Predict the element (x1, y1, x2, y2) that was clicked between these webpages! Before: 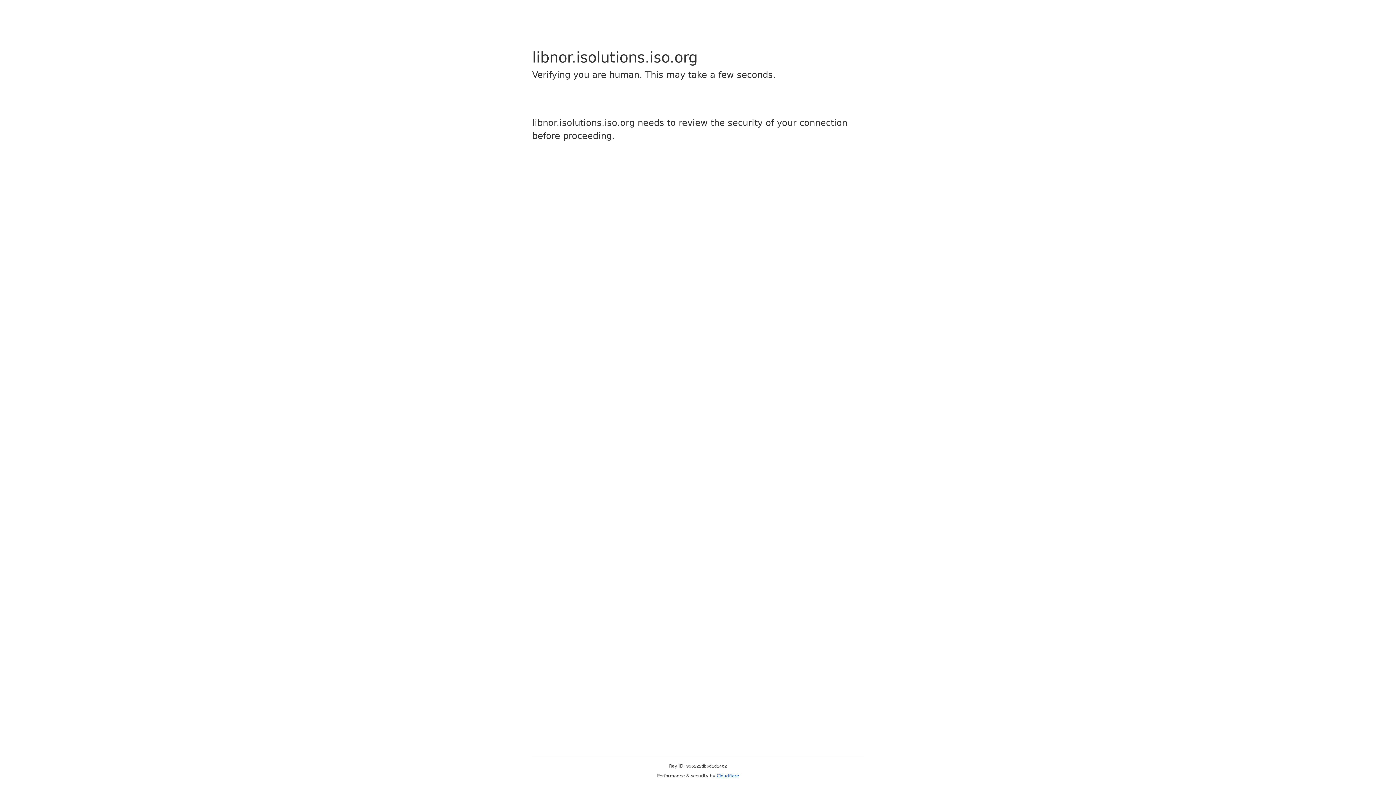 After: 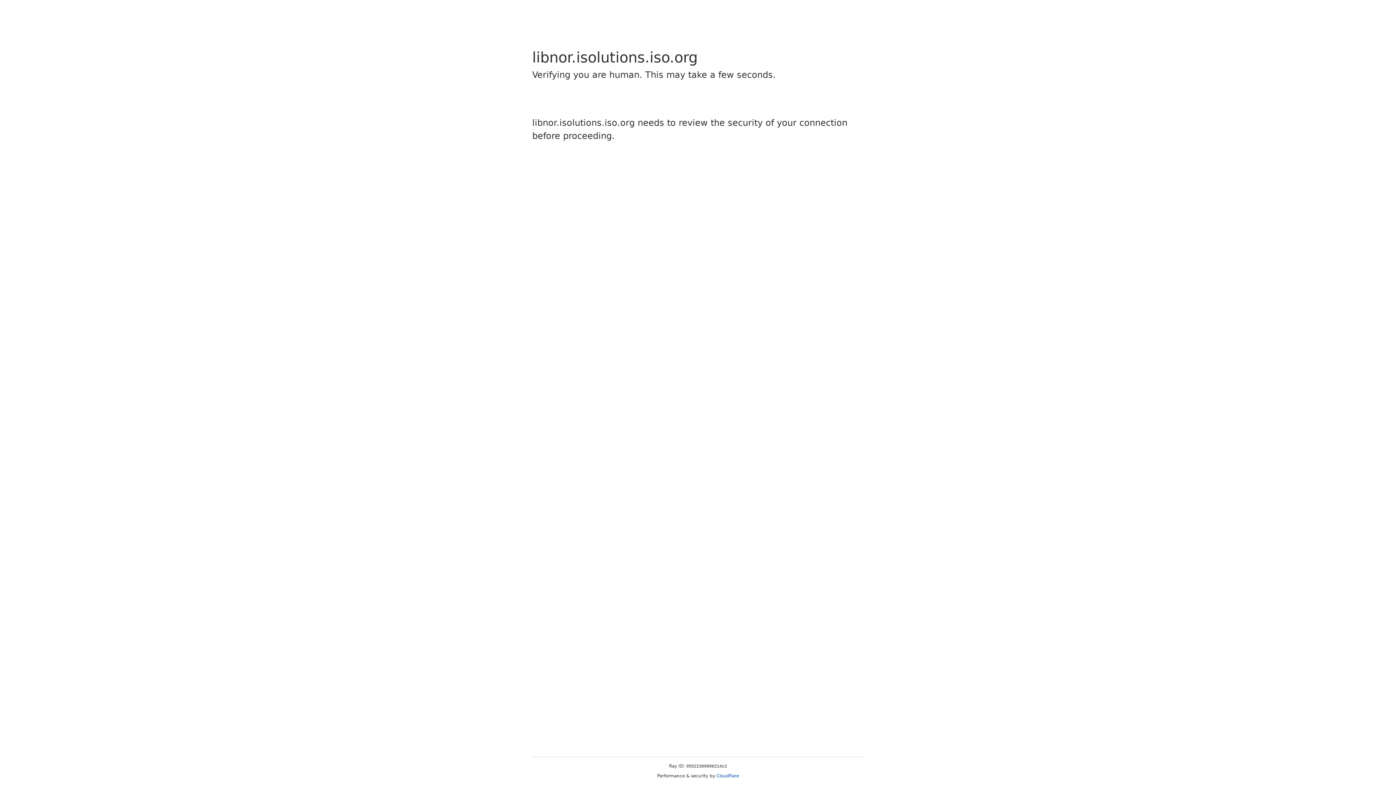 Action: bbox: (716, 773, 739, 778) label: Cloudflare